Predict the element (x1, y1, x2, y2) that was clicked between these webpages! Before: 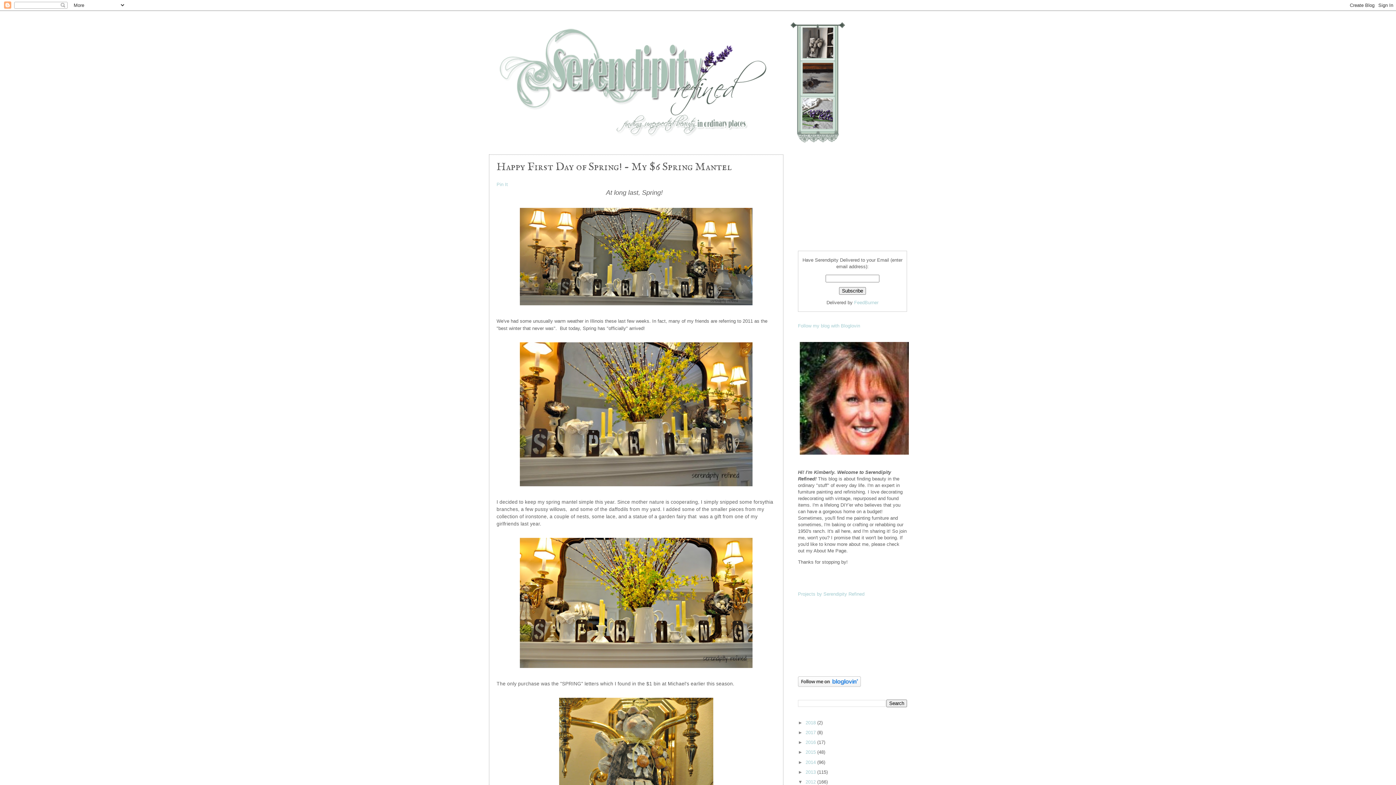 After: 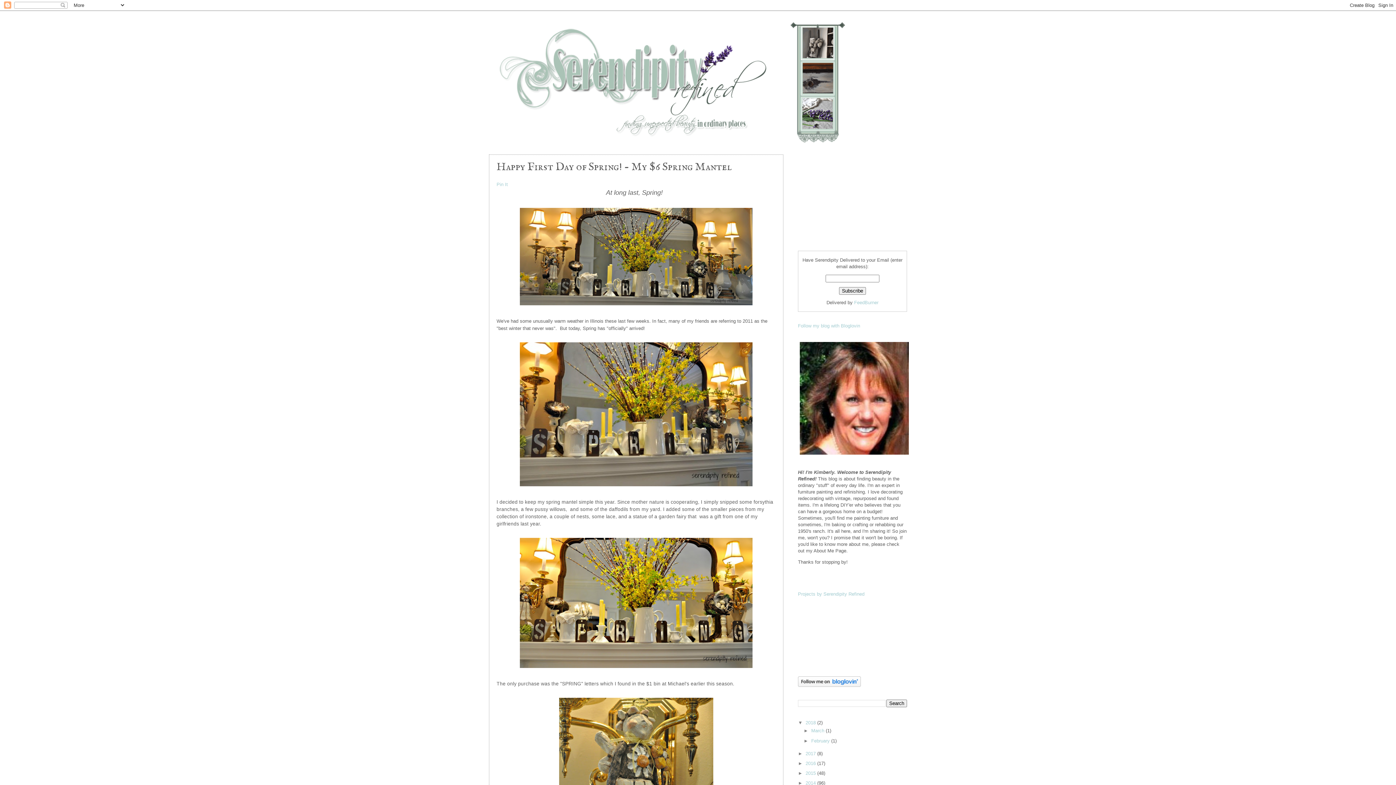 Action: label: ►   bbox: (798, 720, 805, 725)